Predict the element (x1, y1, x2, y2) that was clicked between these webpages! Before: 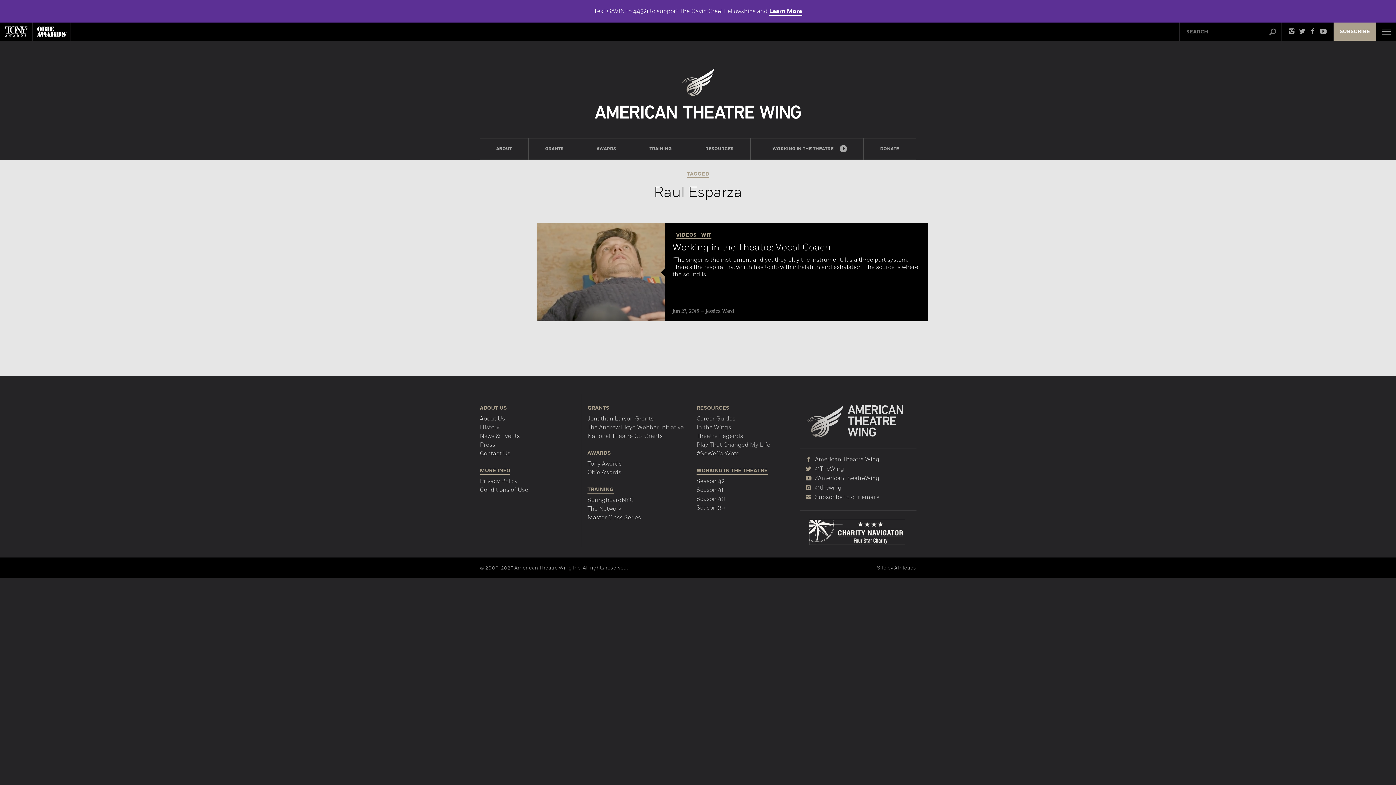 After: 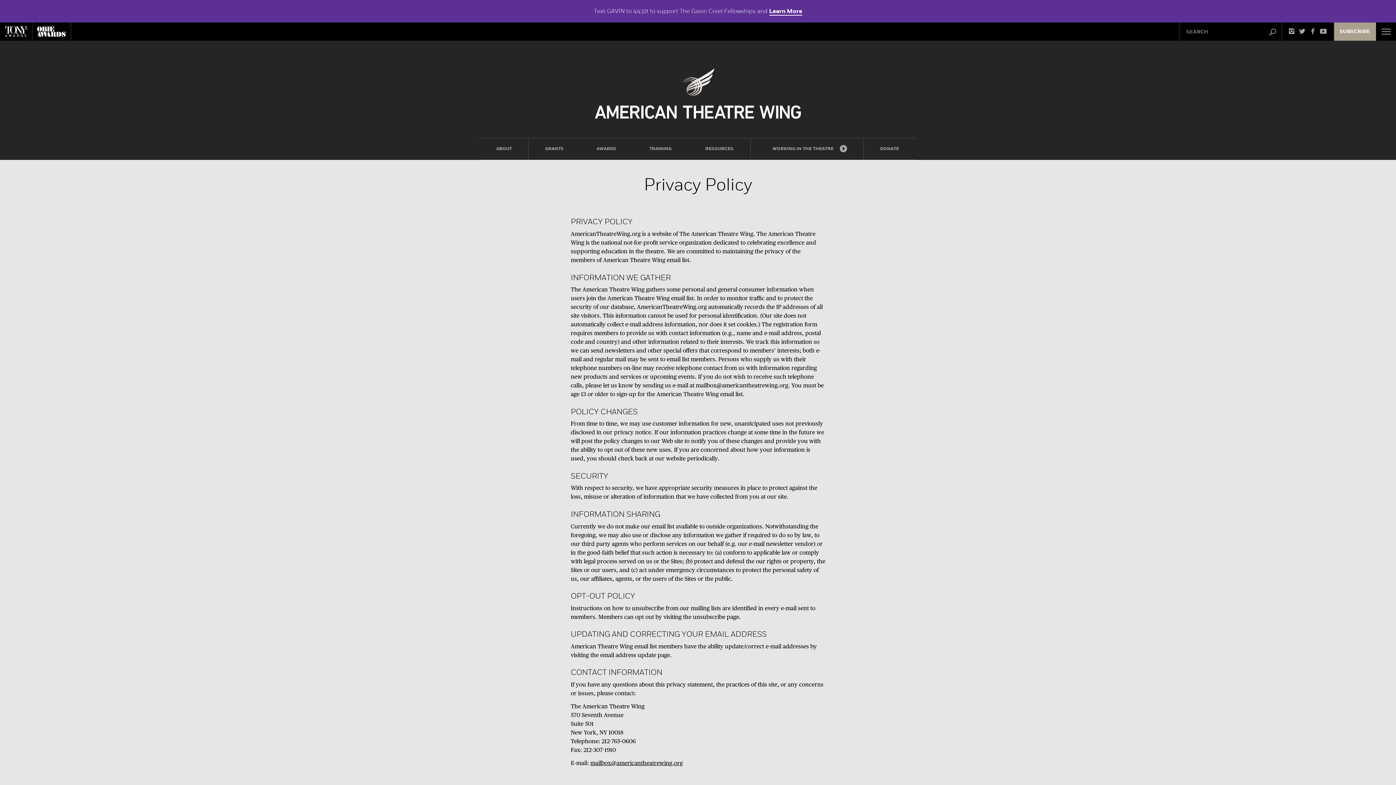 Action: bbox: (480, 477, 517, 484) label: Privacy Policy